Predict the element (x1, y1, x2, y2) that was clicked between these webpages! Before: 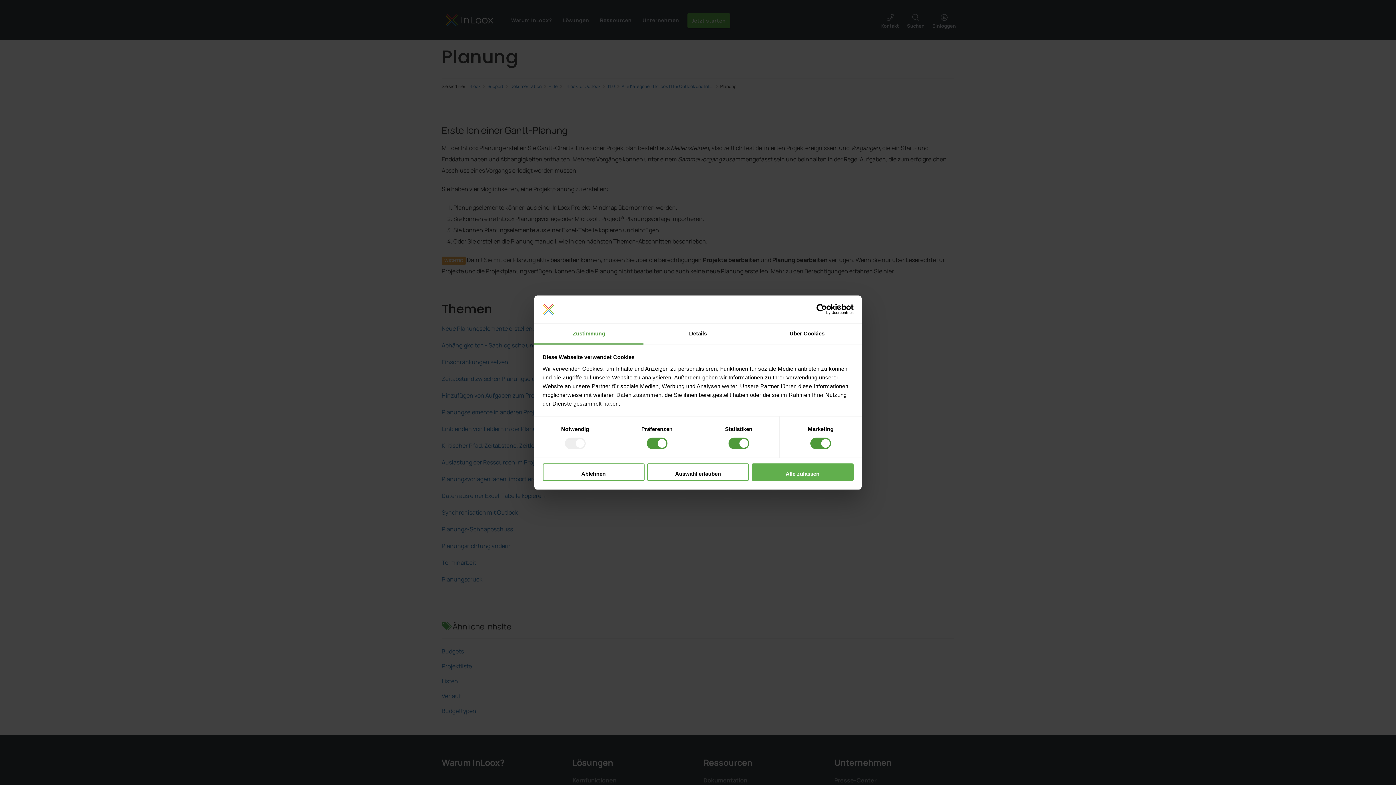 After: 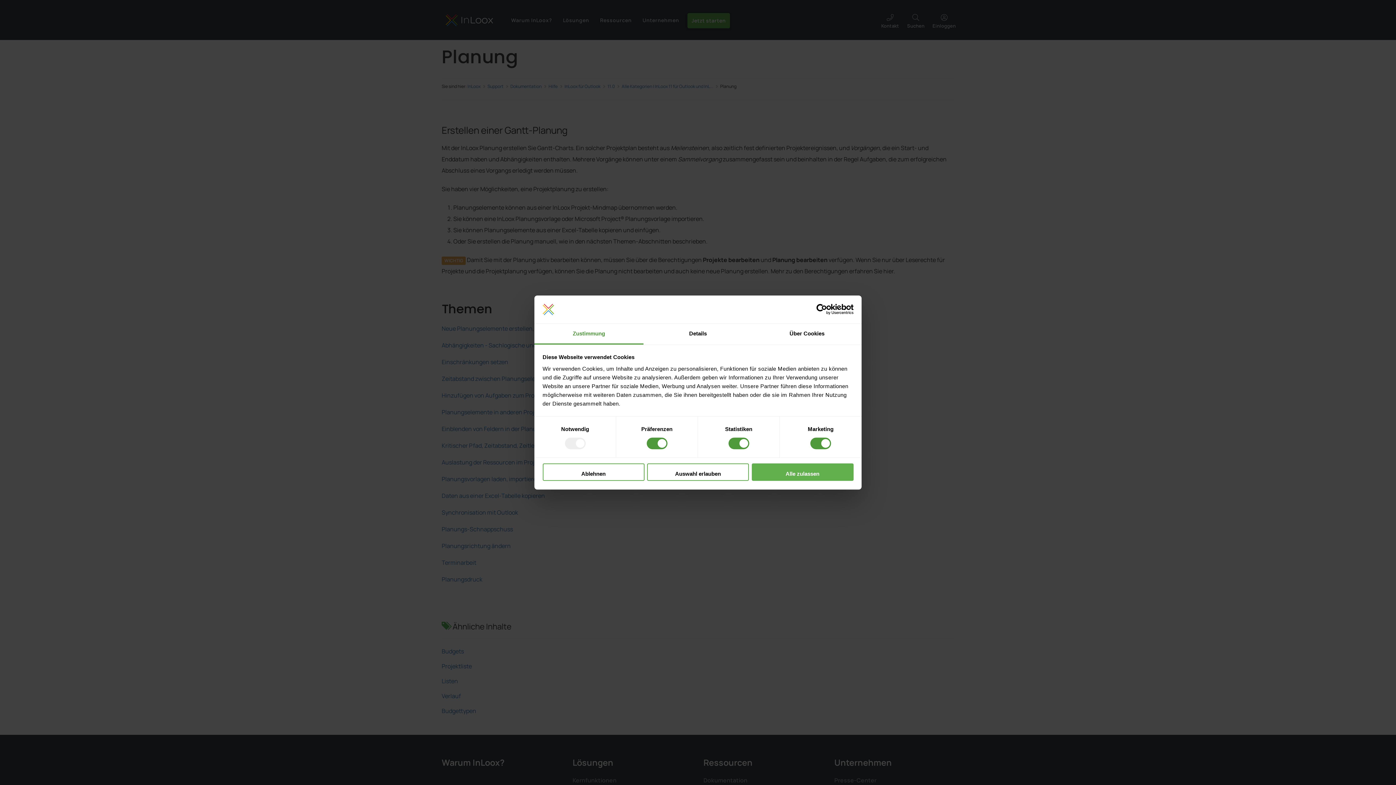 Action: label: Zustimmung bbox: (534, 323, 643, 344)